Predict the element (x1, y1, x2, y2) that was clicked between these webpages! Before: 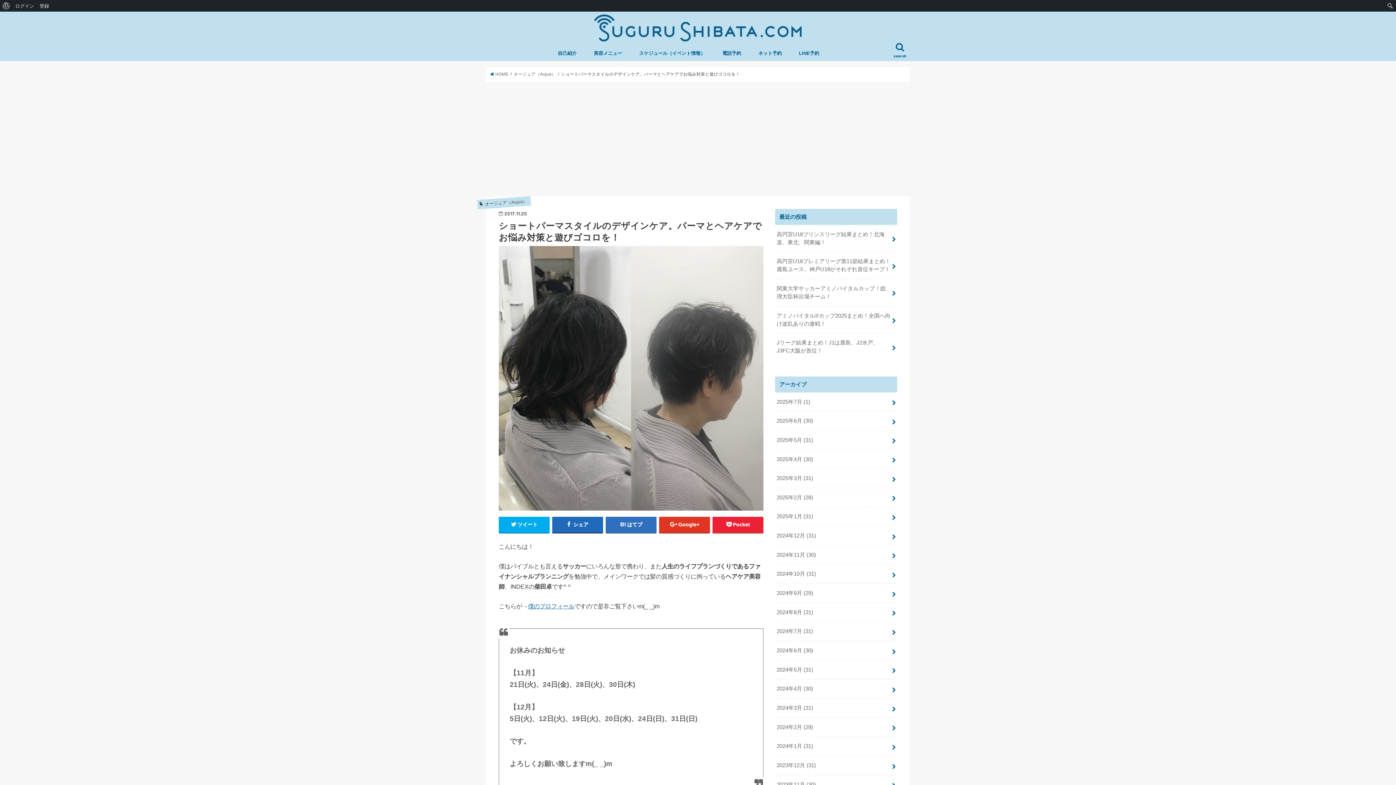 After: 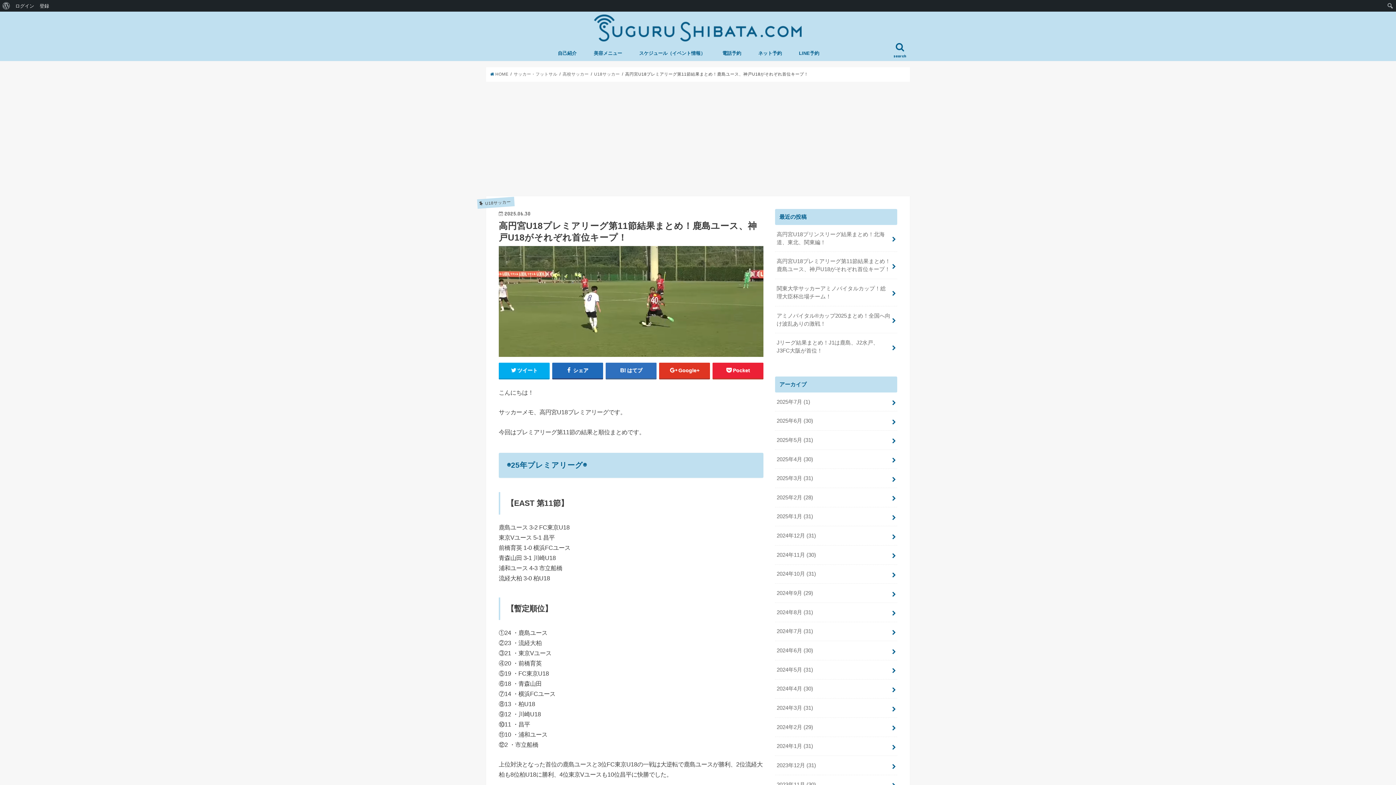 Action: label: 高円宮U18プレミアリーグ第11節結果まとめ！鹿島ユース、神戸U18がそれぞれ首位キープ！ bbox: (775, 252, 897, 278)